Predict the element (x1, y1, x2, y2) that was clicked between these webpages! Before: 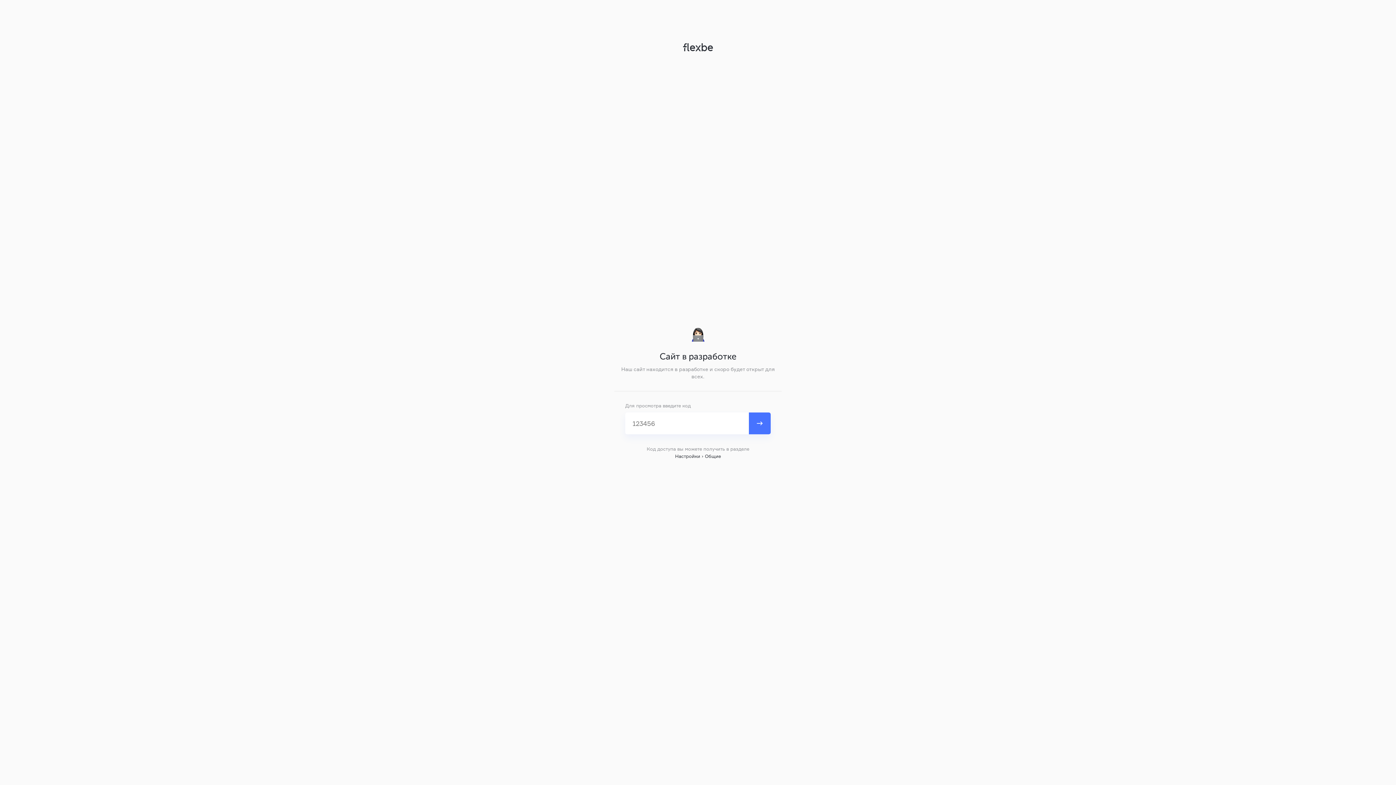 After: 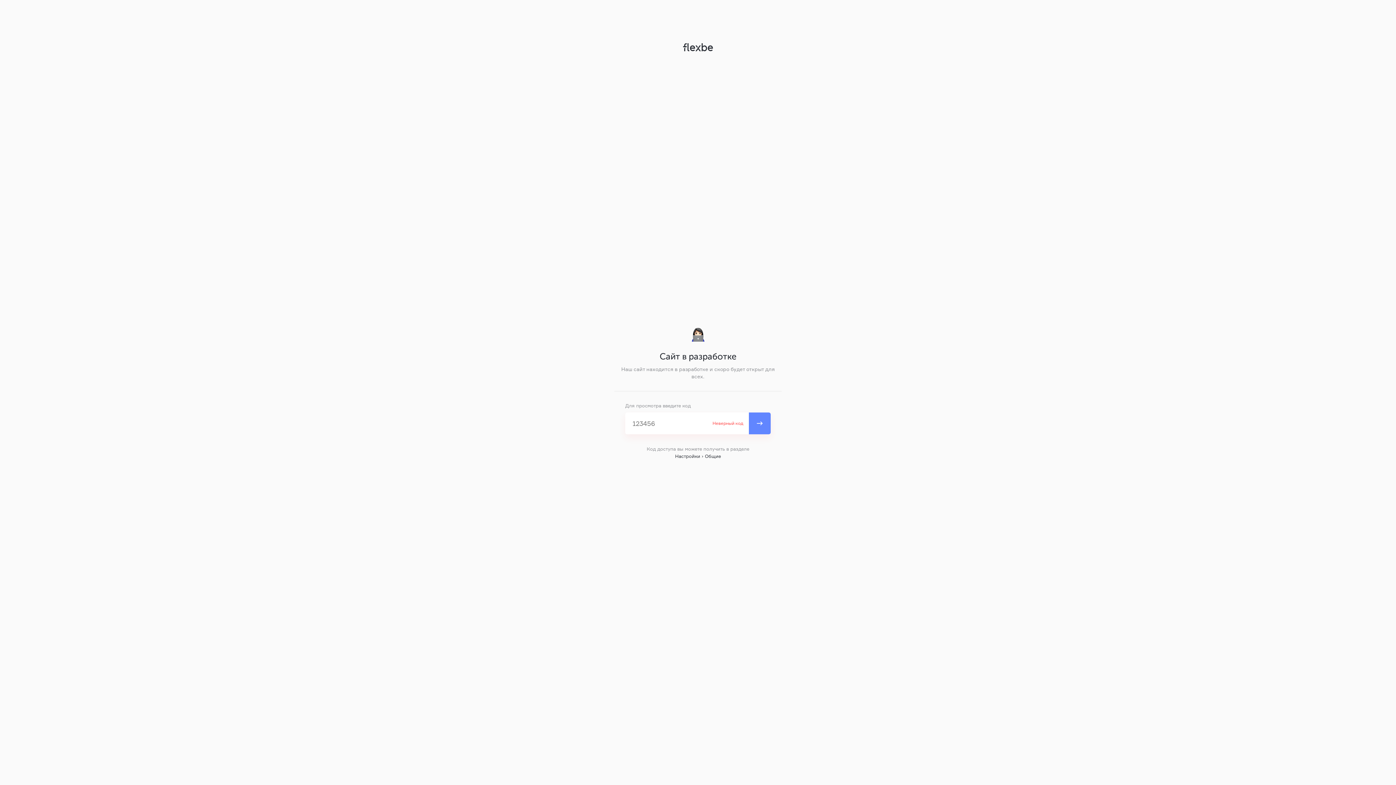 Action: bbox: (749, 412, 770, 434)